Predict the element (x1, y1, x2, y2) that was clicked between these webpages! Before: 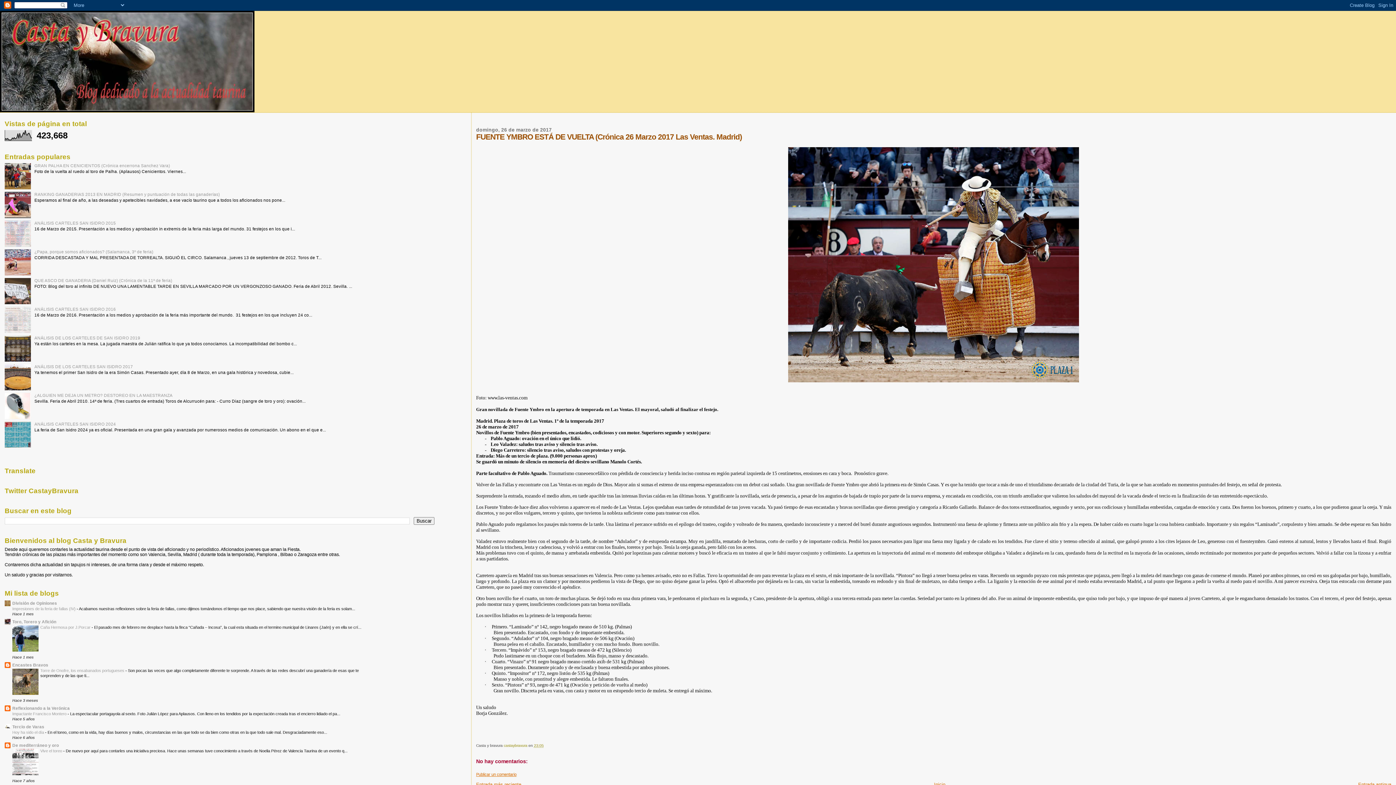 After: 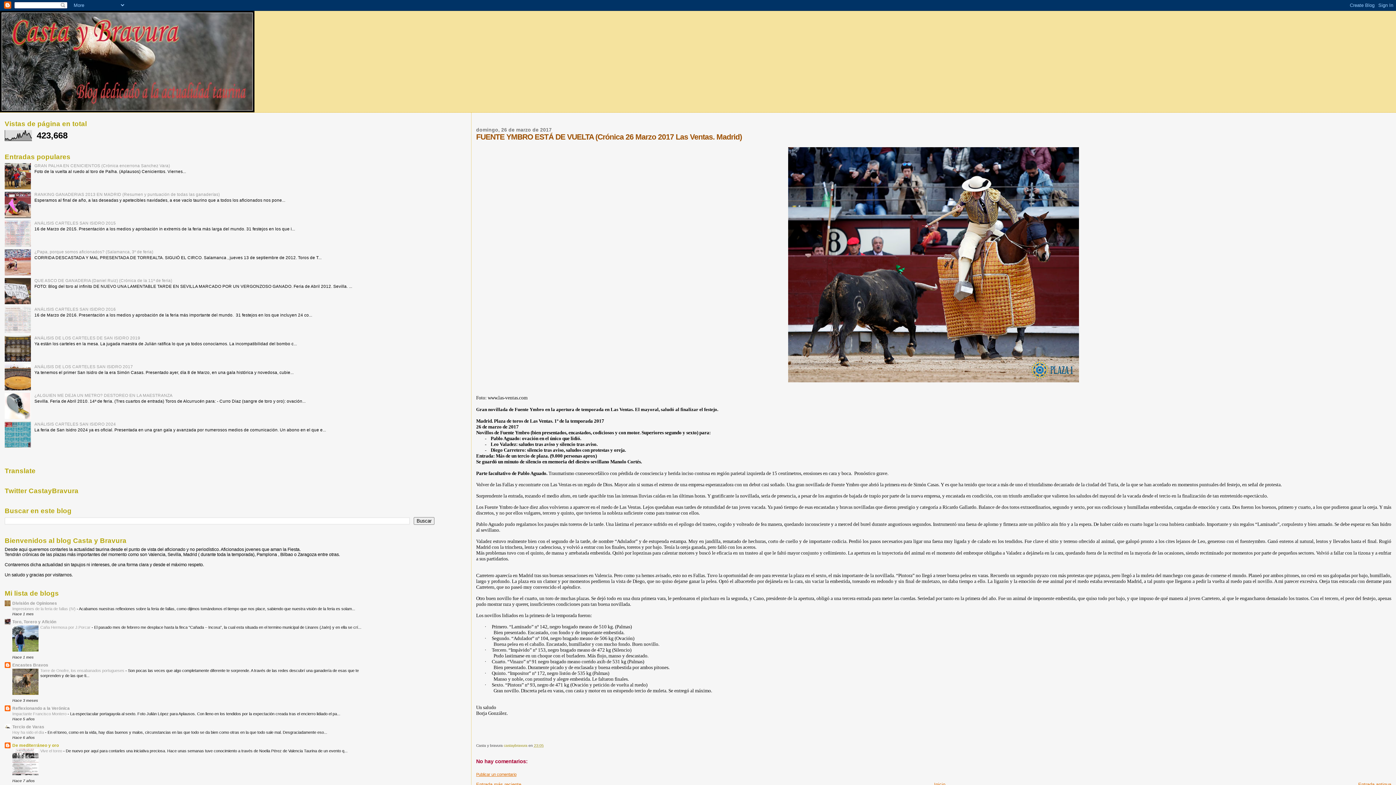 Action: label: De mediterráneo y oro bbox: (12, 743, 58, 748)